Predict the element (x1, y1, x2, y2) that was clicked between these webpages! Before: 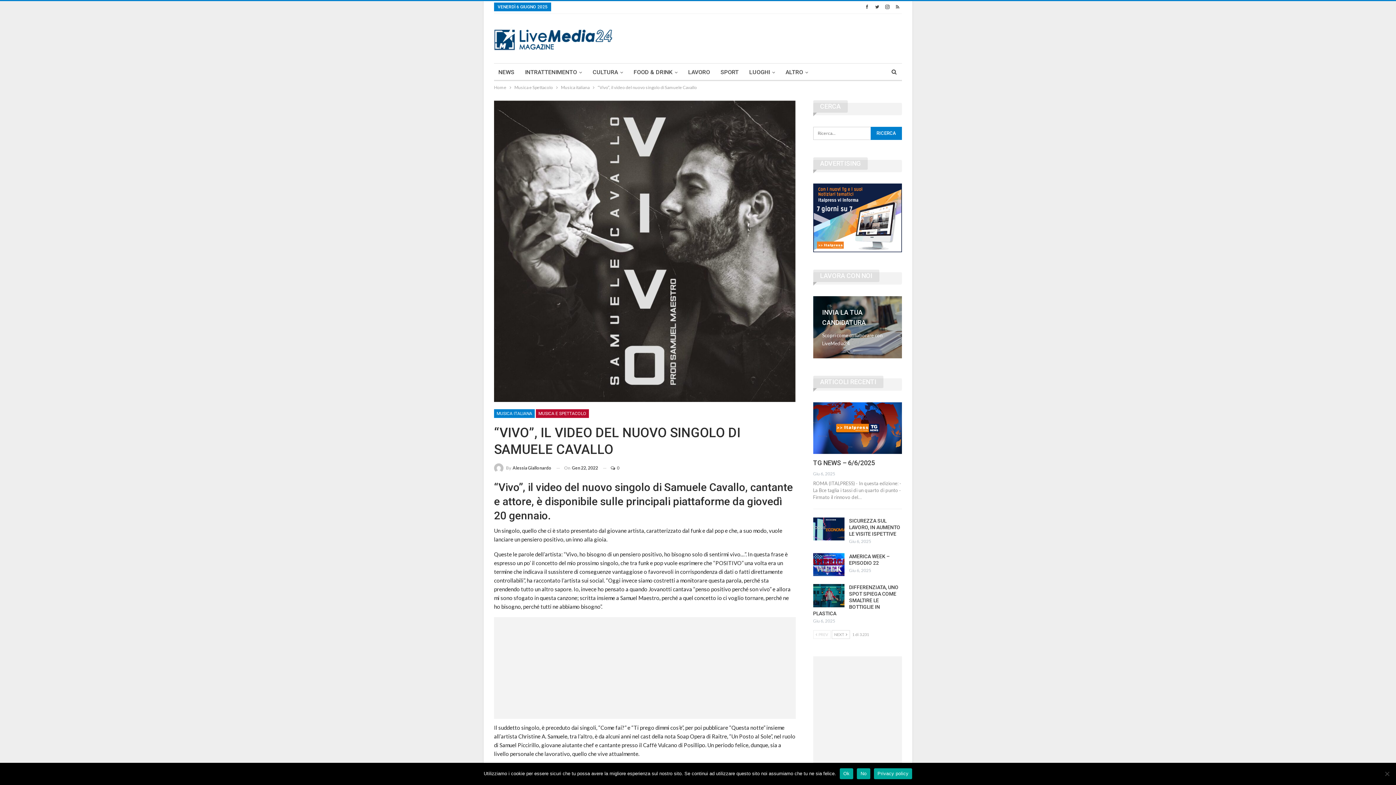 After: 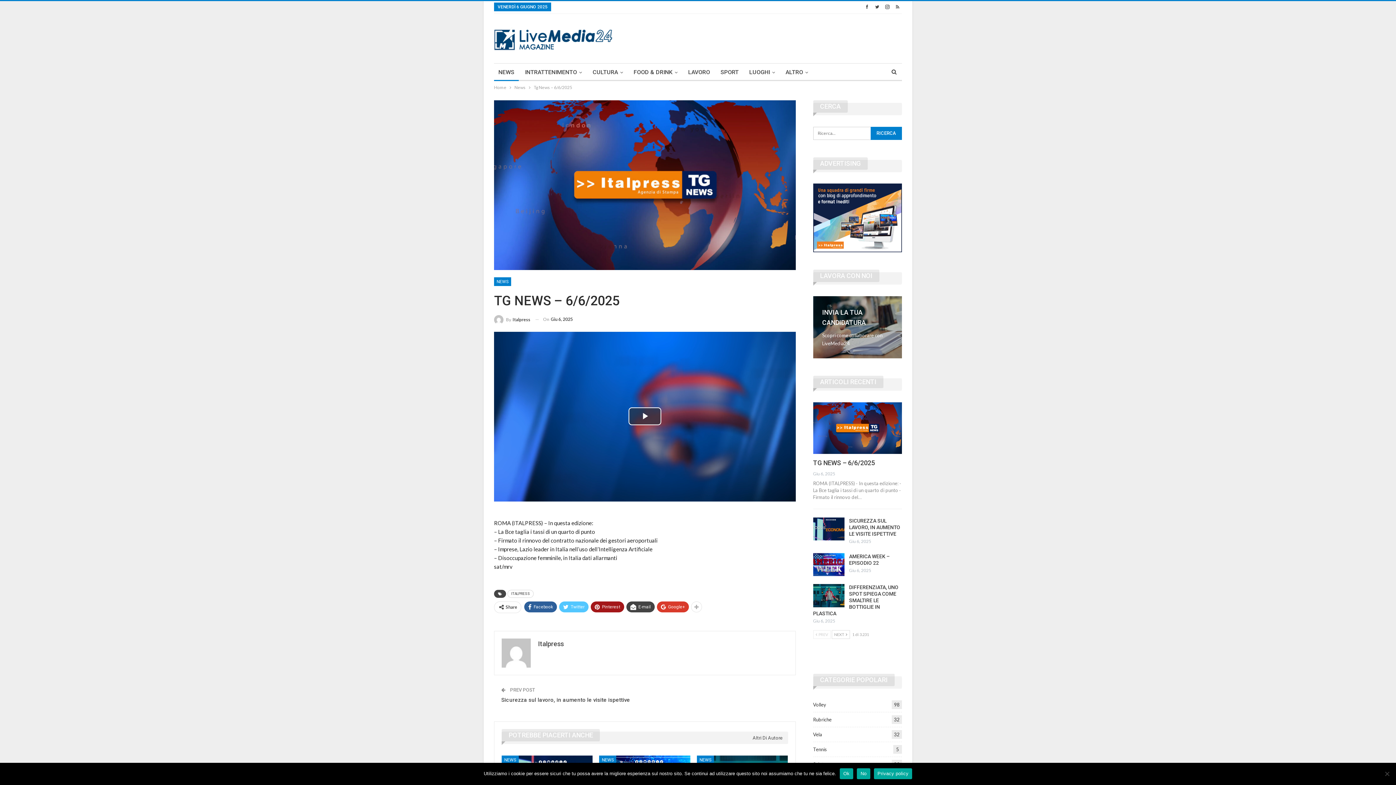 Action: bbox: (813, 459, 875, 466) label: TG NEWS – 6/6/2025